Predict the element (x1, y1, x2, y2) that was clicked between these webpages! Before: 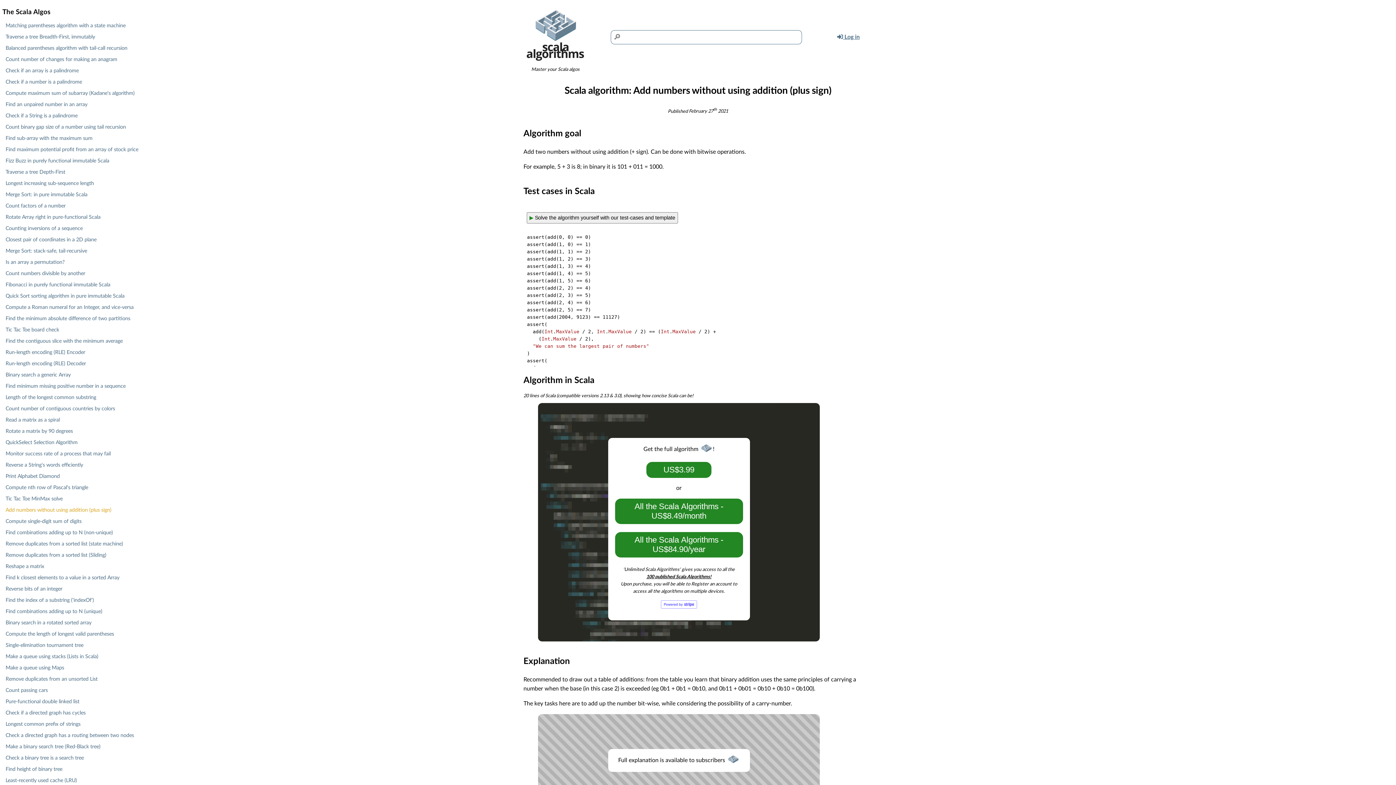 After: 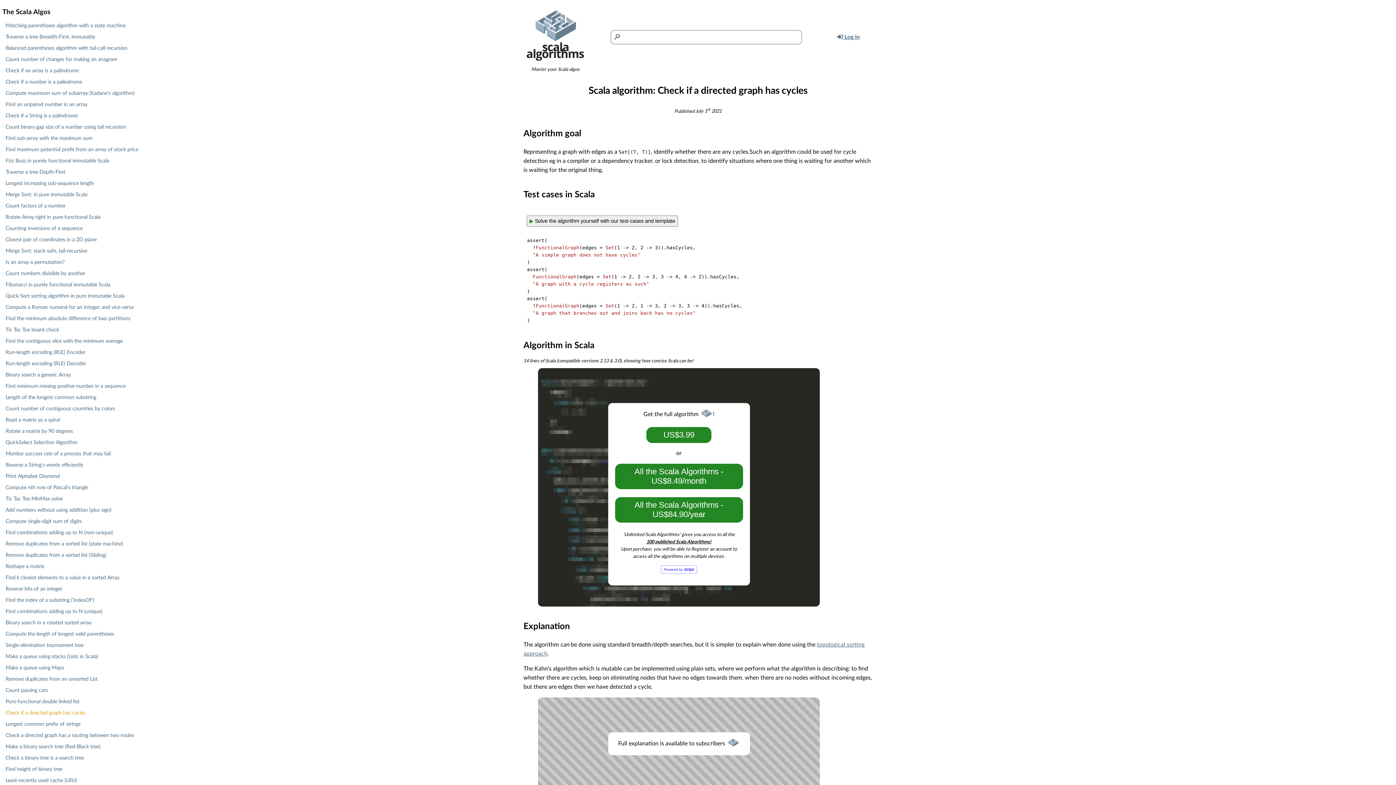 Action: bbox: (4, 707, 174, 719) label: Check if a directed graph has cycles